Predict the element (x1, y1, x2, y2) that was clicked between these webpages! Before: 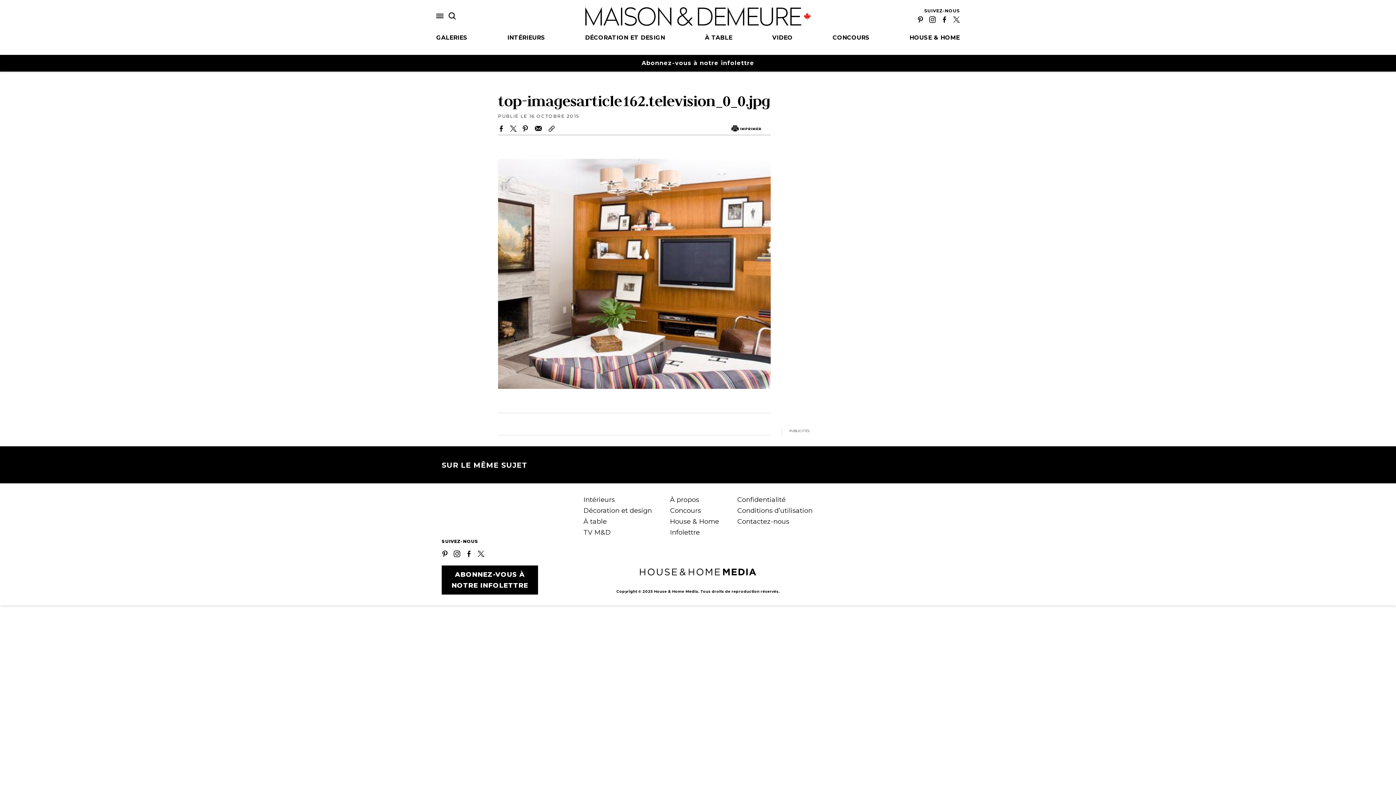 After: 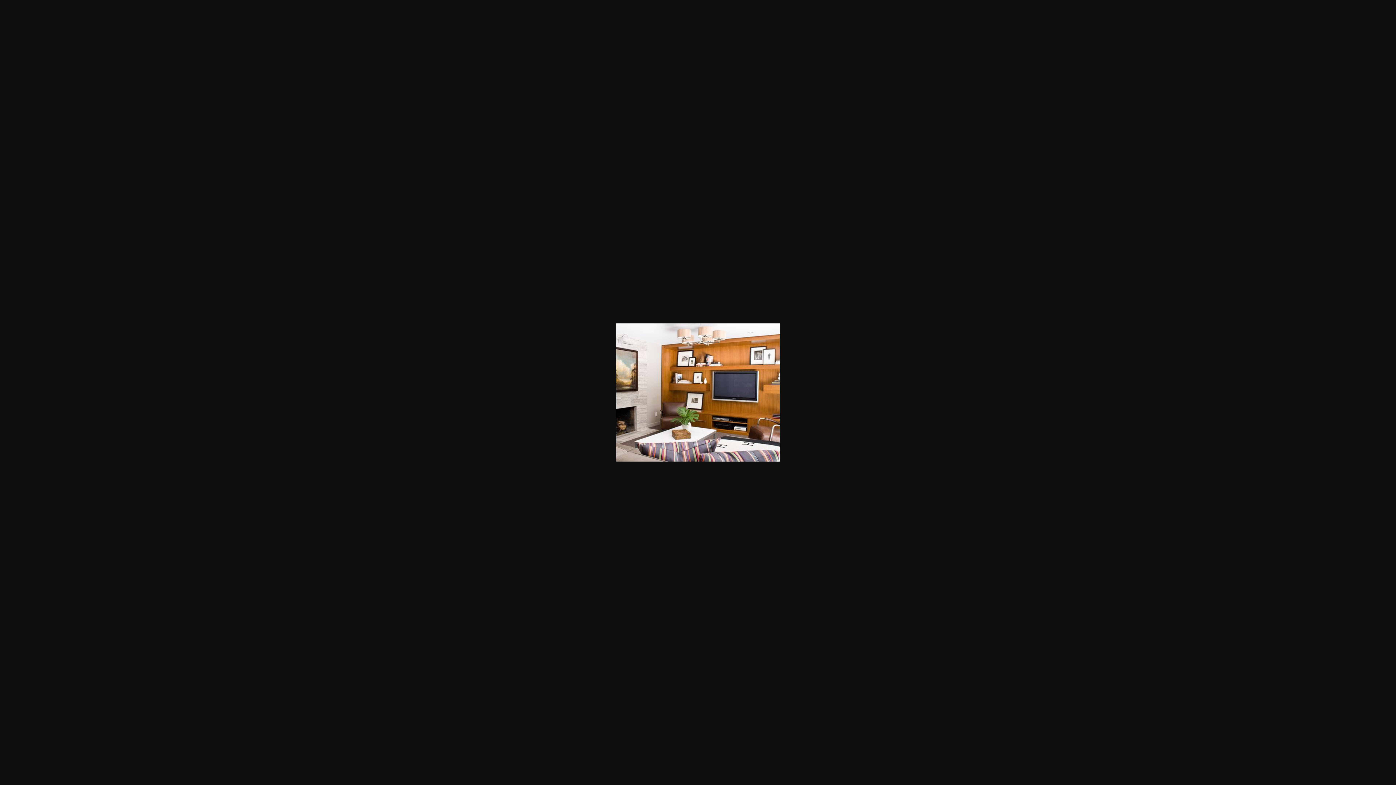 Action: bbox: (498, 268, 770, 275)